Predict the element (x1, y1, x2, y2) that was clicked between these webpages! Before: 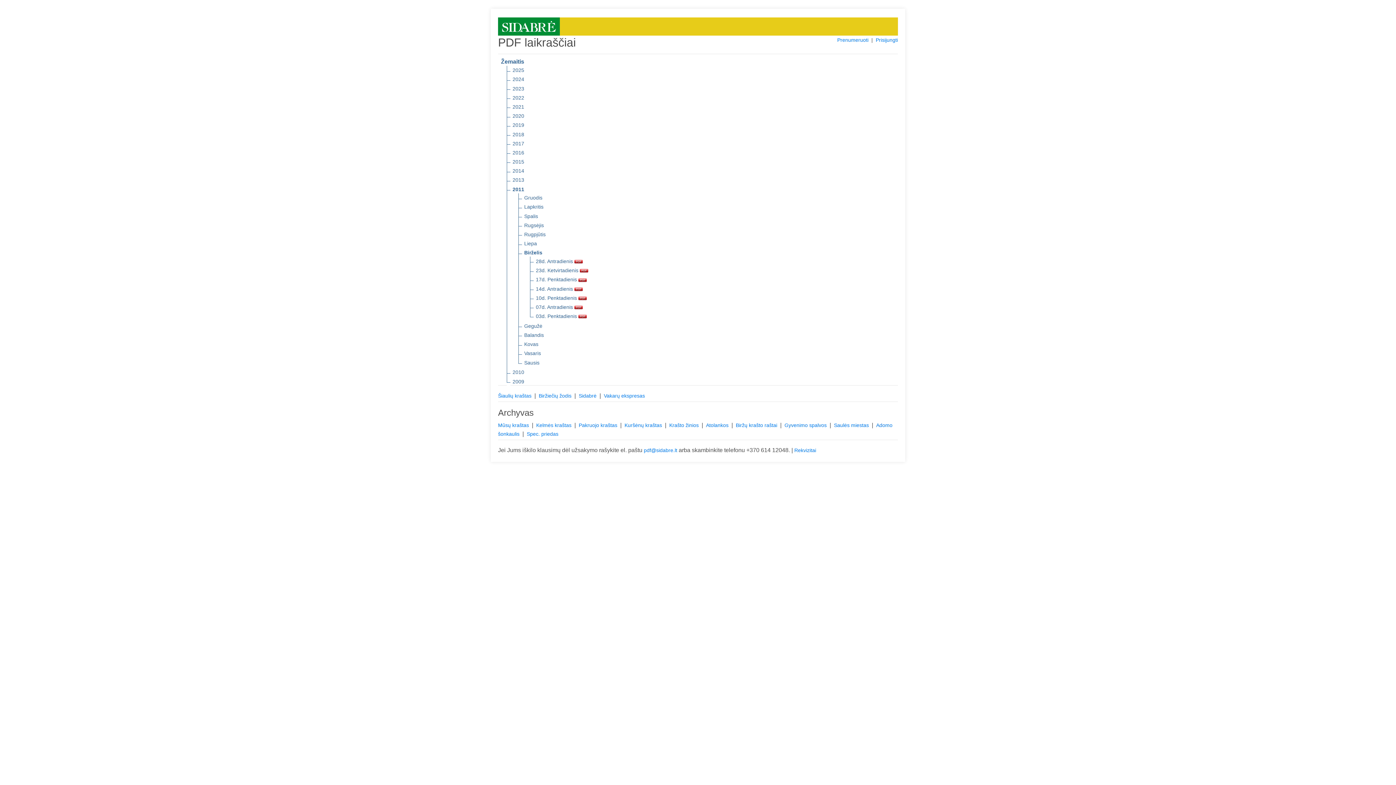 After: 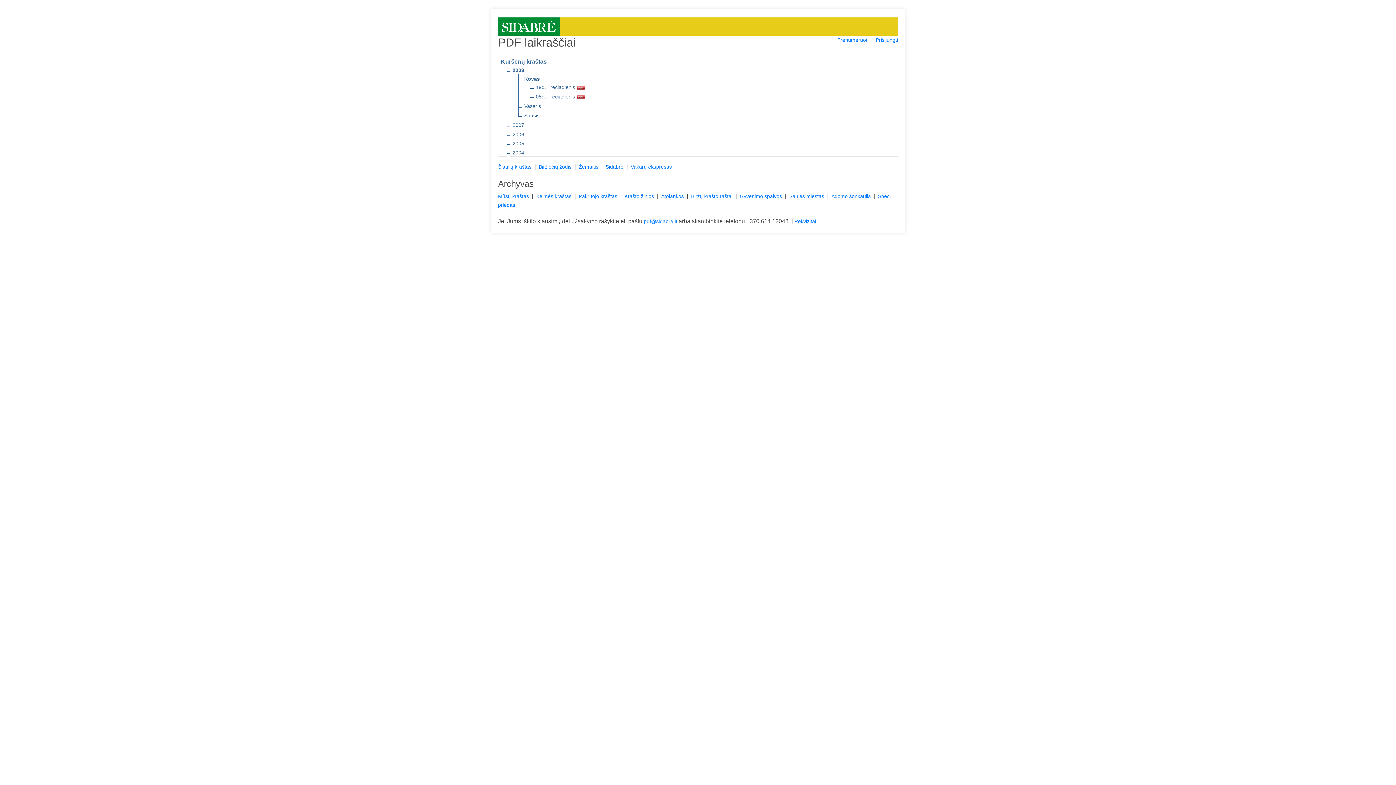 Action: label: Kuršėnų kraštas  bbox: (624, 422, 663, 428)